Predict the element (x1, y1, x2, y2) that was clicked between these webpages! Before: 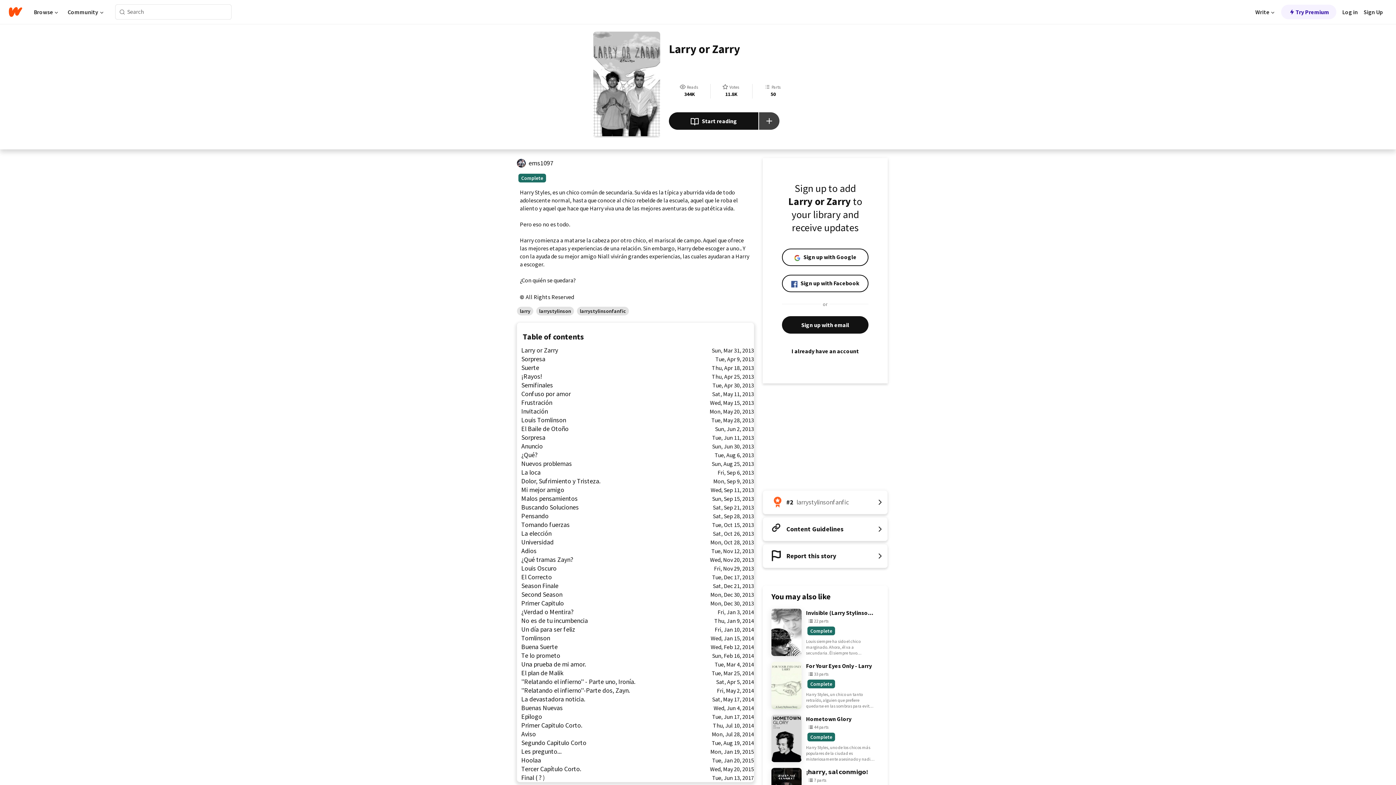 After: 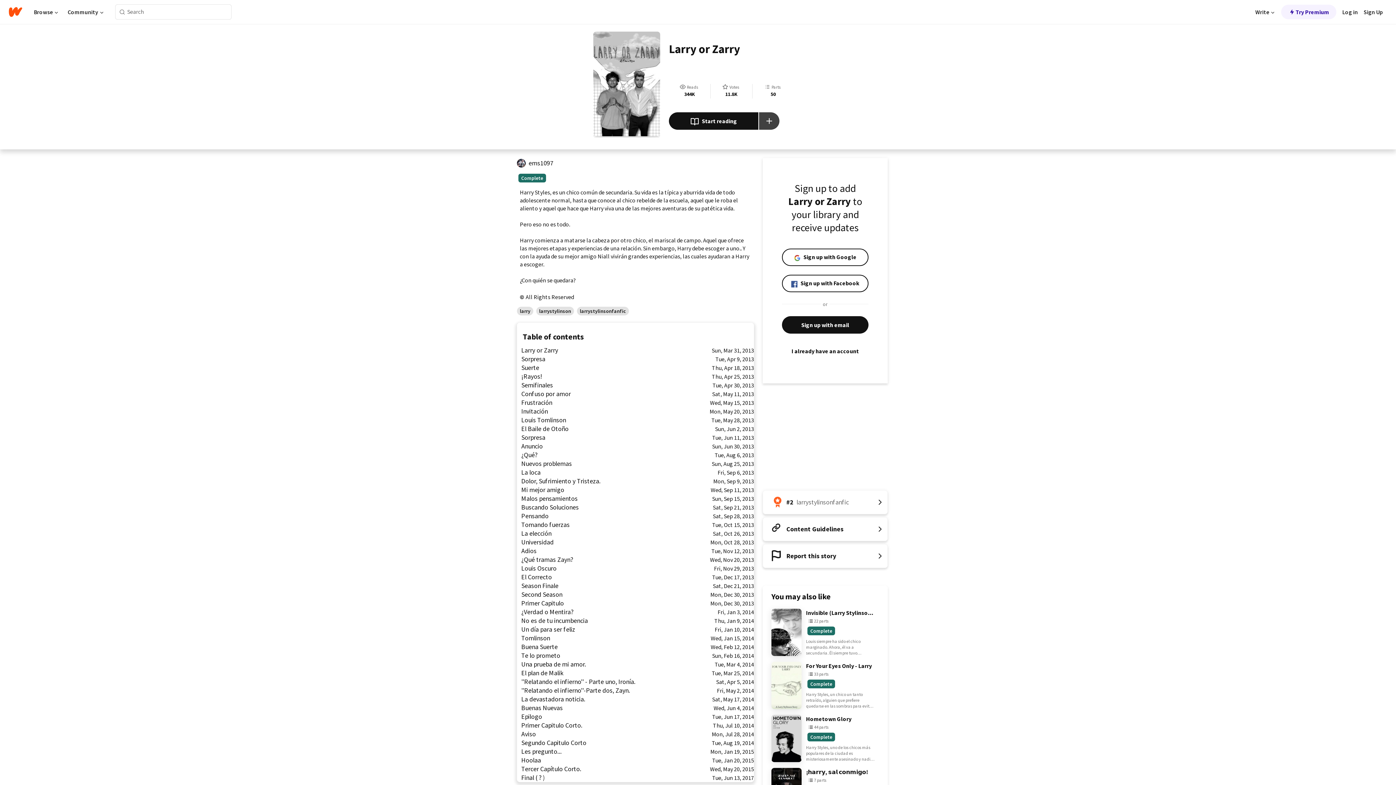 Action: bbox: (762, 517, 888, 541) label: Content Guidelines